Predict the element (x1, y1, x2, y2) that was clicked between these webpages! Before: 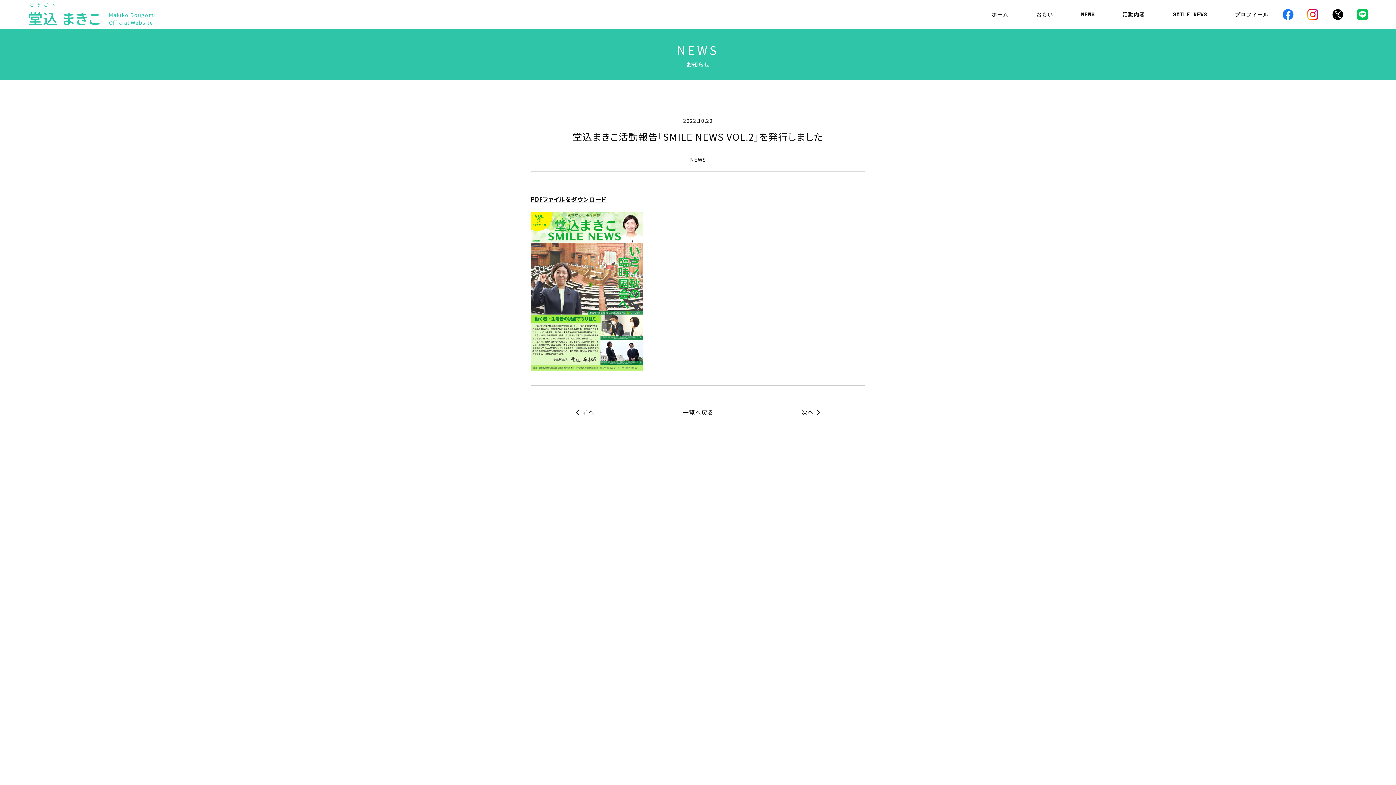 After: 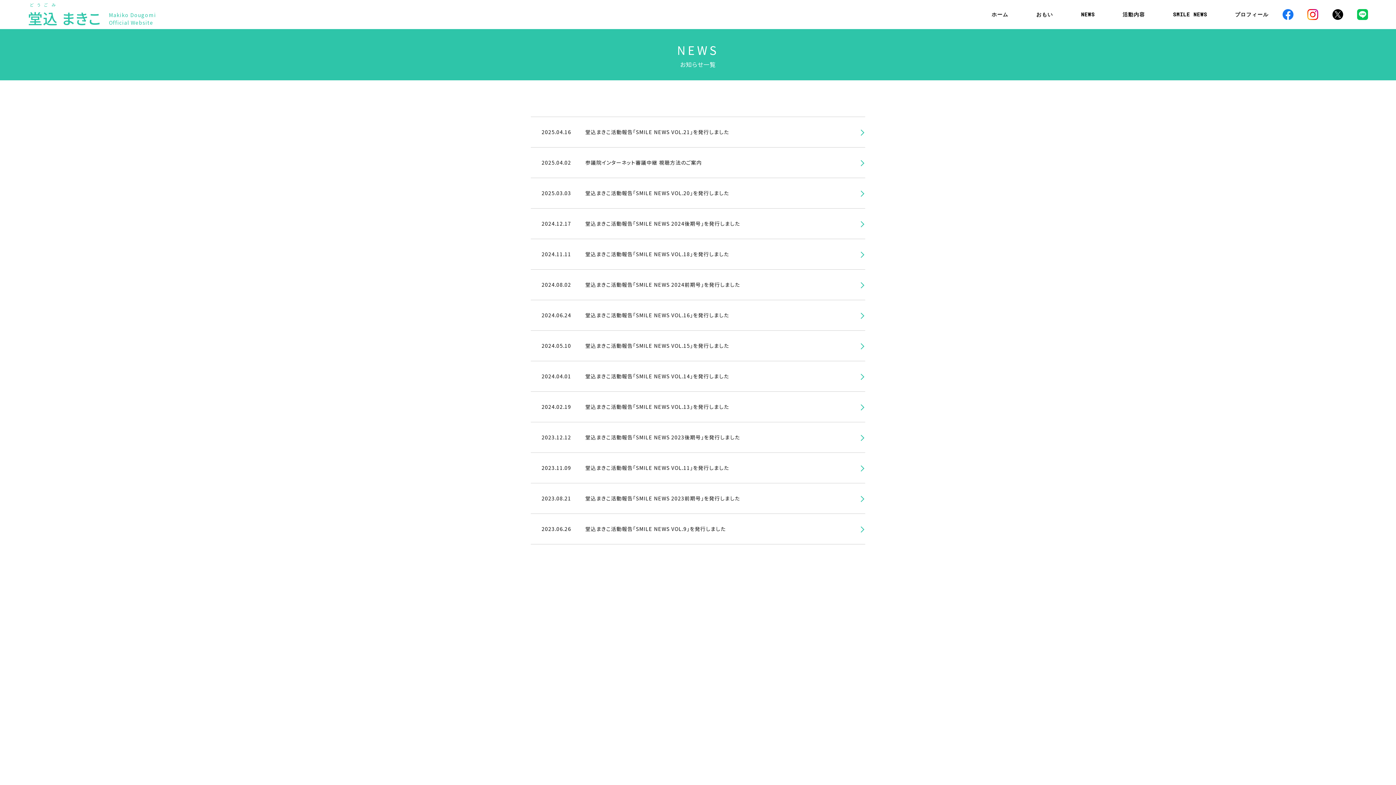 Action: bbox: (1081, 10, 1094, 17) label: NEWS